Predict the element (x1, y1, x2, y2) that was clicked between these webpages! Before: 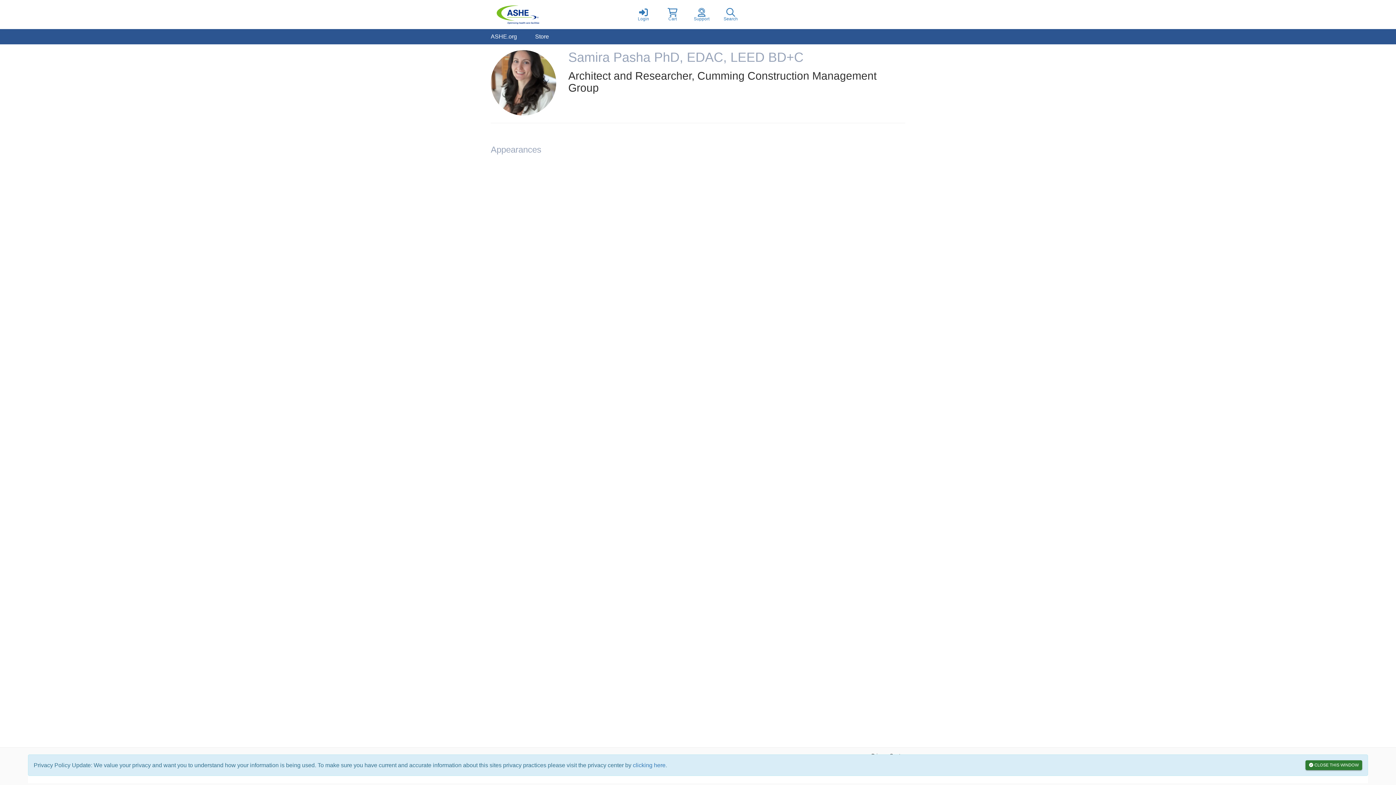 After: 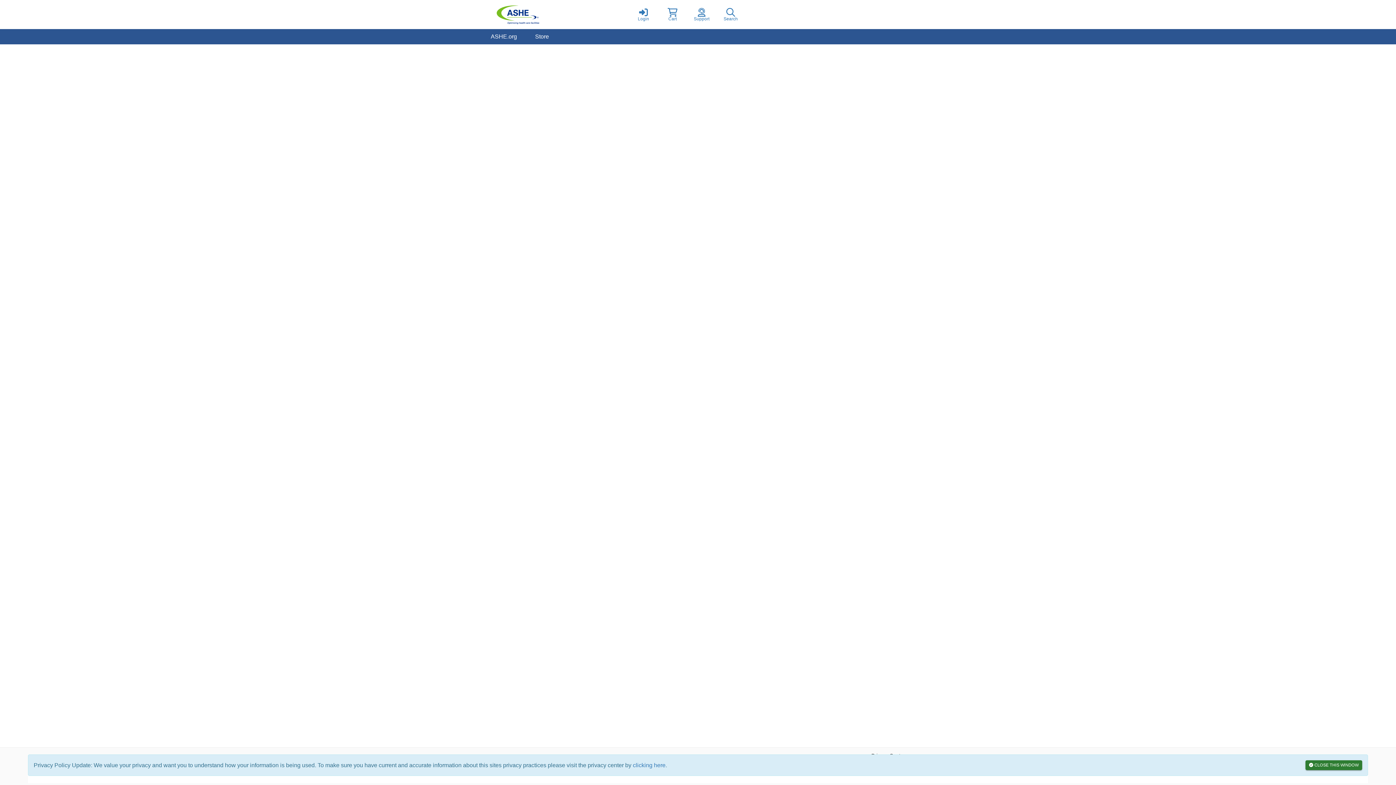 Action: label: Store bbox: (526, 29, 558, 44)